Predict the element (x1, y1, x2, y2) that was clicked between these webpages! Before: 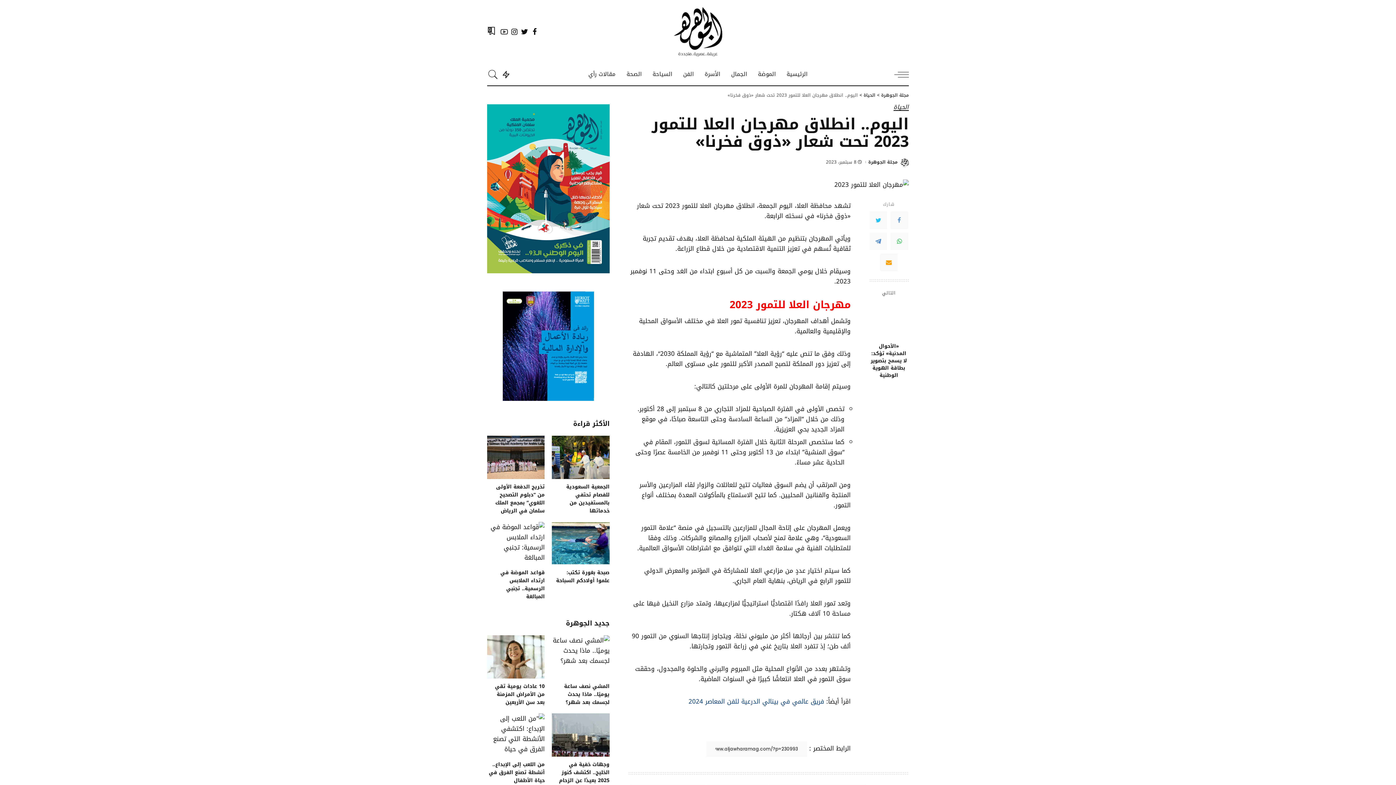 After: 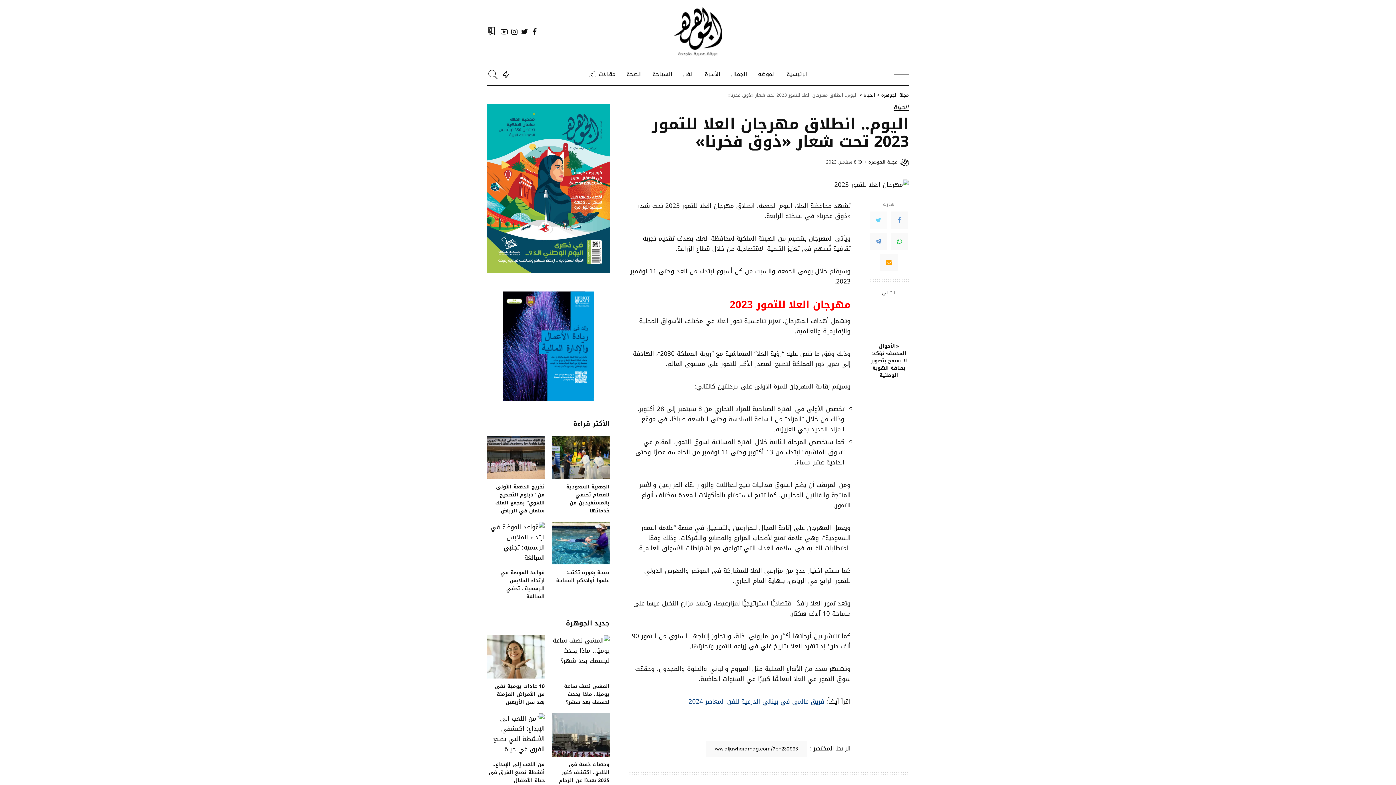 Action: label: Twitter bbox: (869, 411, 887, 429)